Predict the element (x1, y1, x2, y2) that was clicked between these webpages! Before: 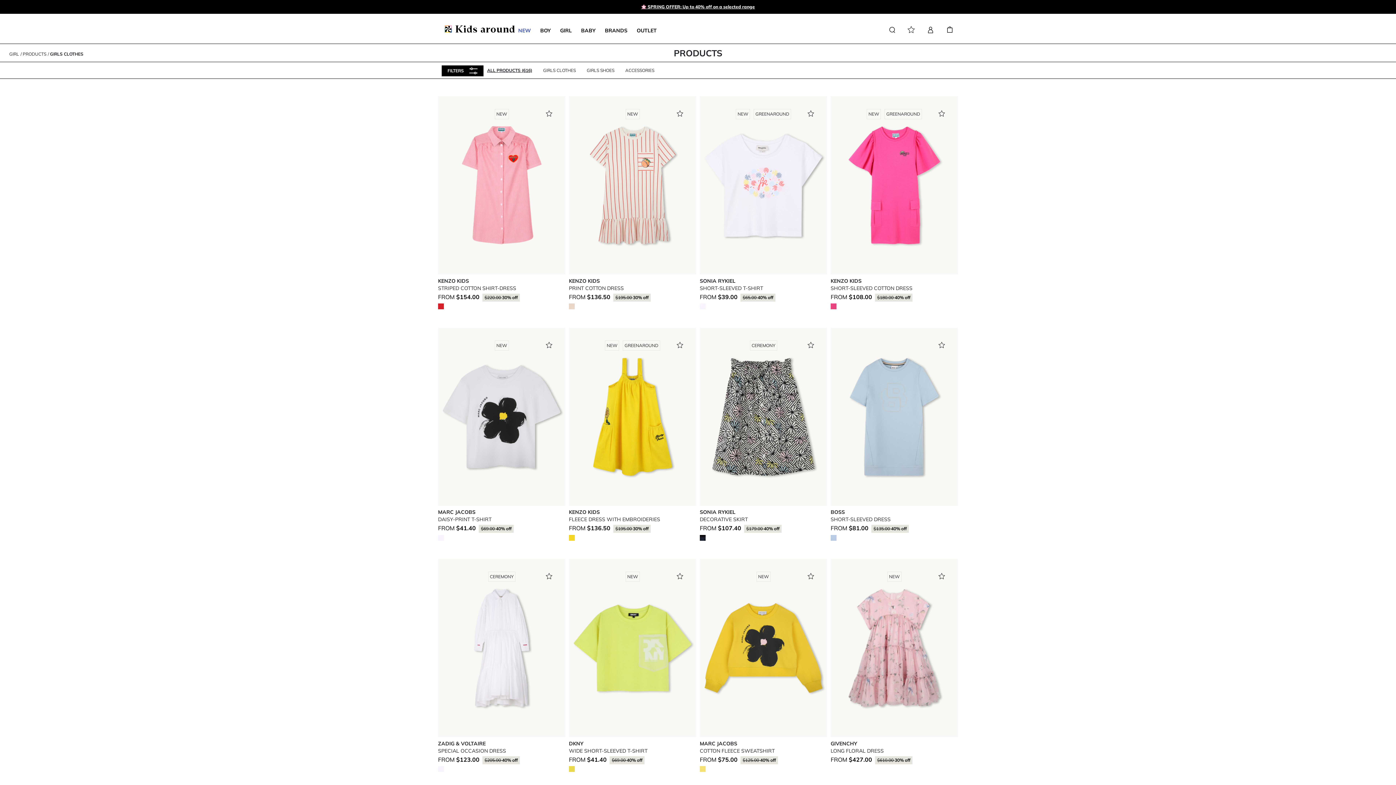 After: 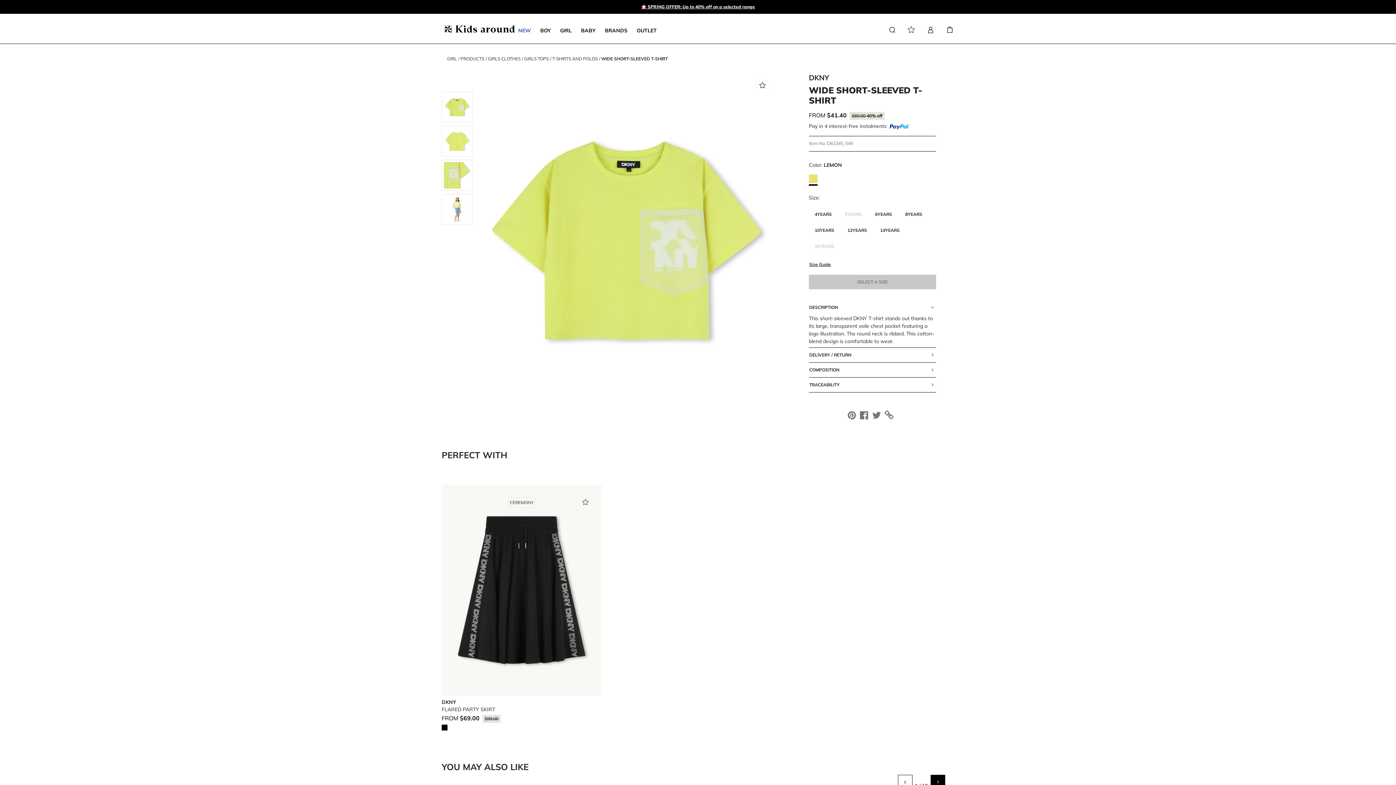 Action: bbox: (569, 584, 696, 712)